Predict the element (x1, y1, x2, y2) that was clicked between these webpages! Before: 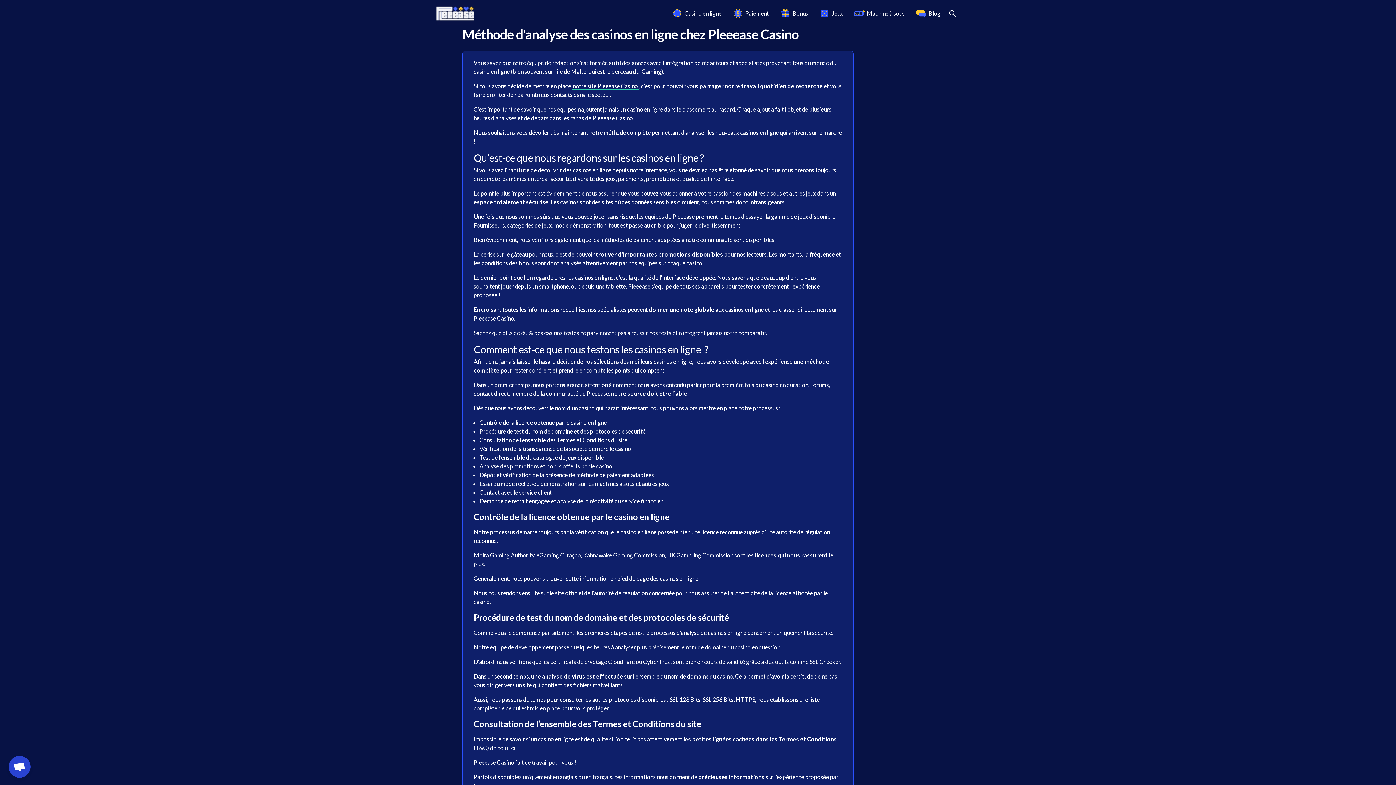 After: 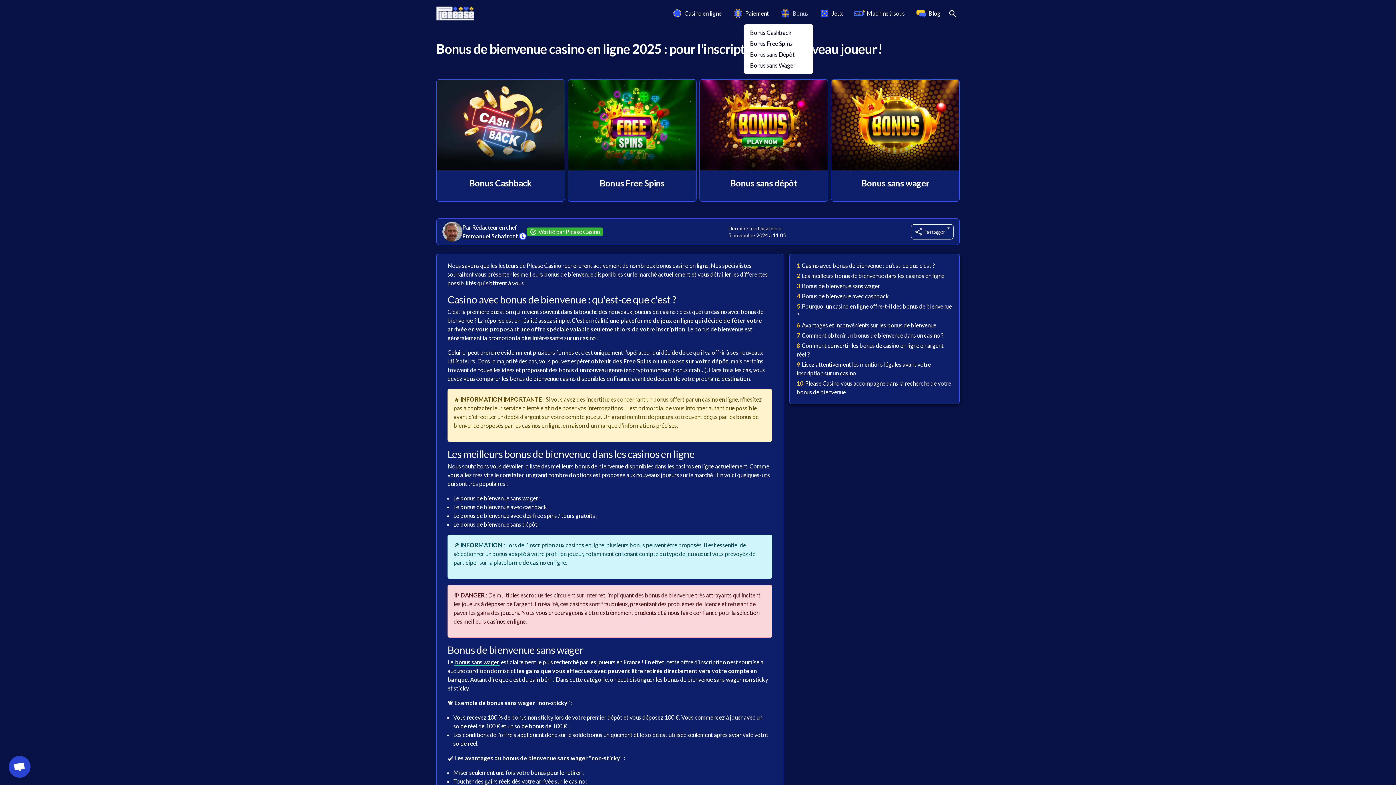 Action: bbox: (776, 7, 812, 18) label: Bonus